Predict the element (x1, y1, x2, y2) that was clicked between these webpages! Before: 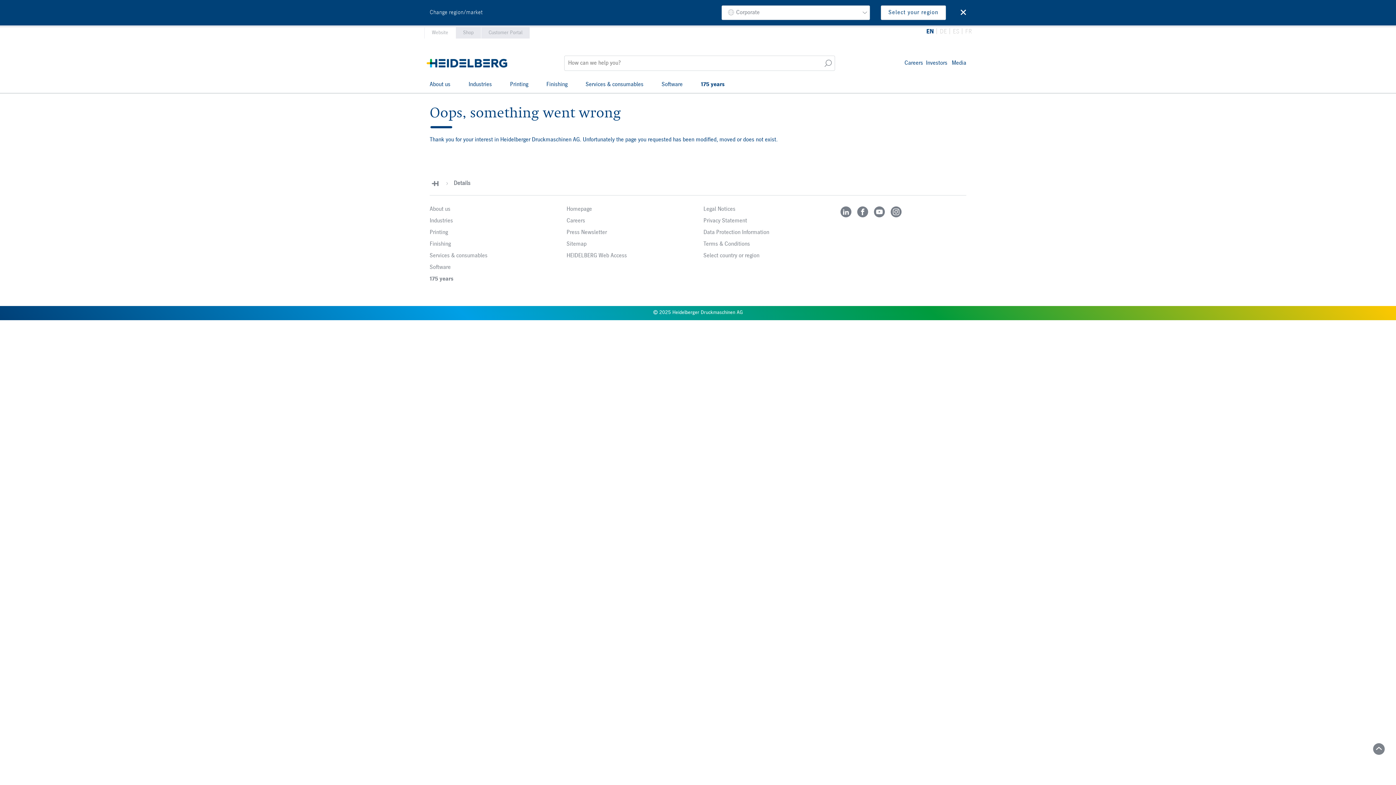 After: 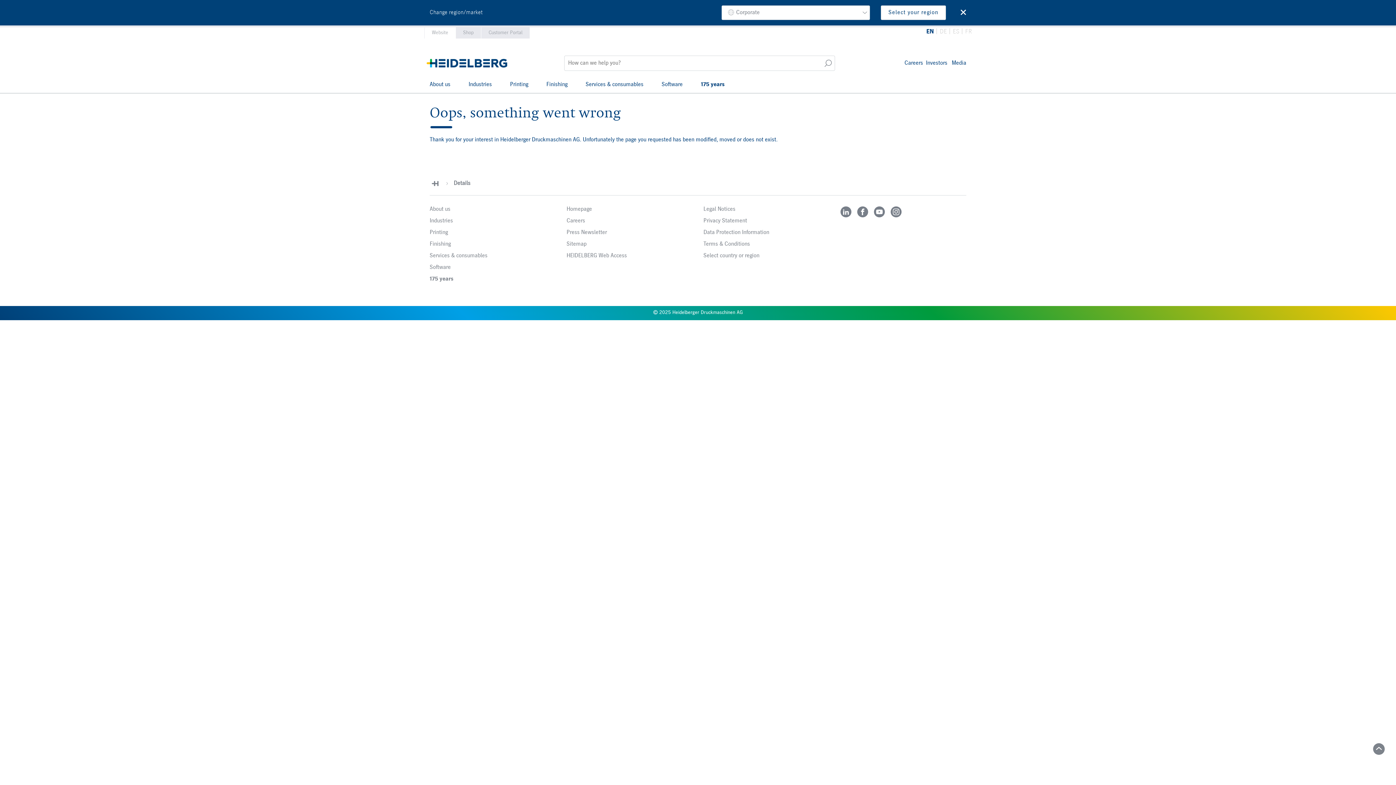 Action: label: Printing bbox: (506, 77, 532, 93)